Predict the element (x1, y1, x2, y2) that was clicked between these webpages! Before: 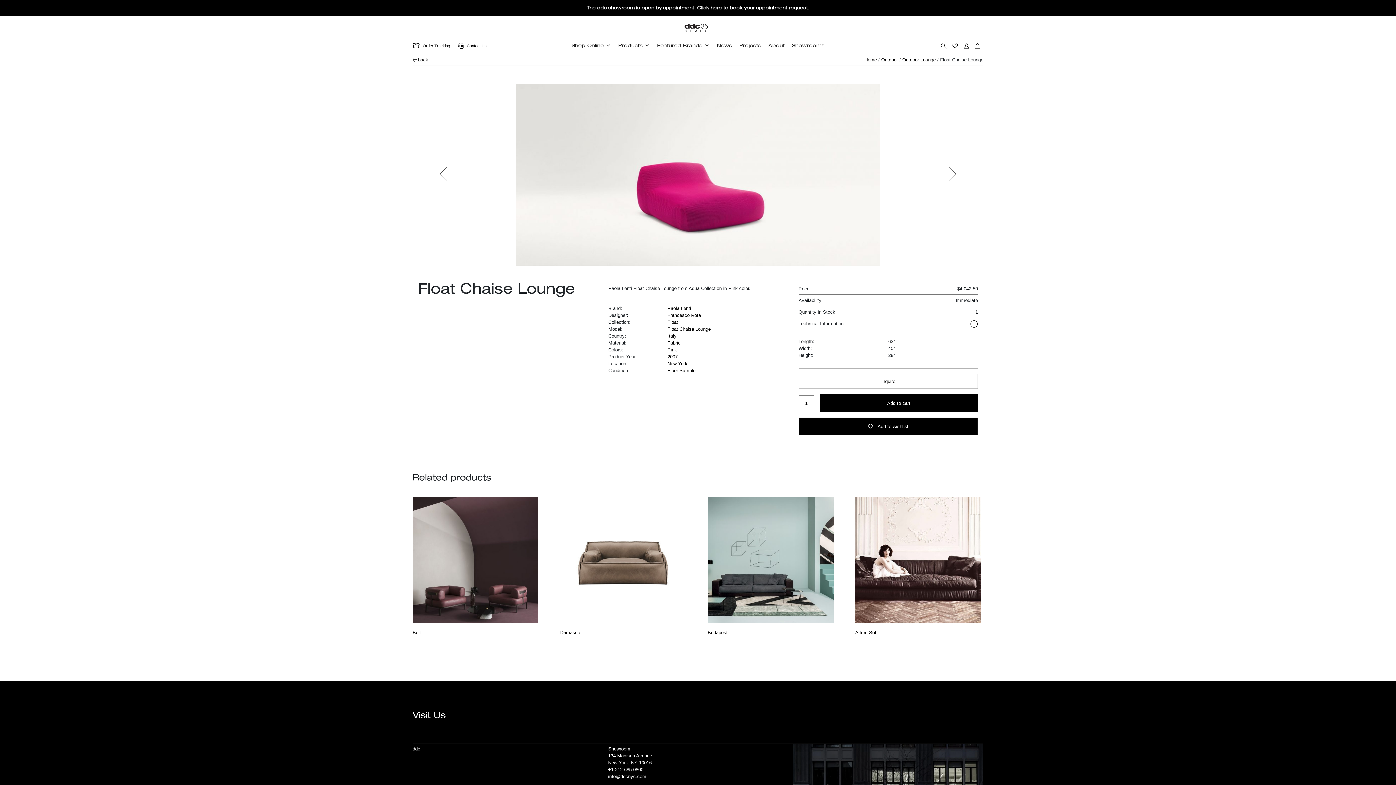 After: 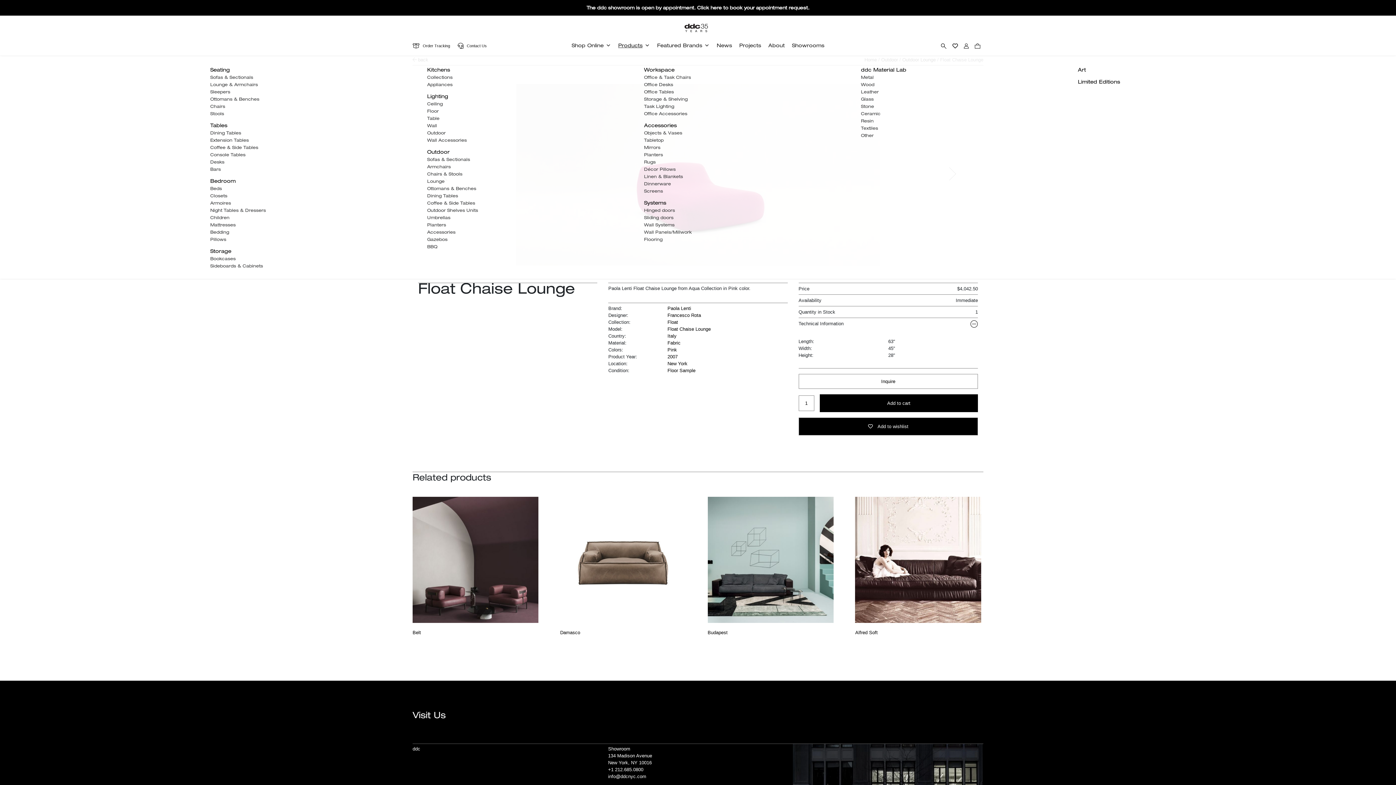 Action: label: Products bbox: (614, 34, 653, 56)